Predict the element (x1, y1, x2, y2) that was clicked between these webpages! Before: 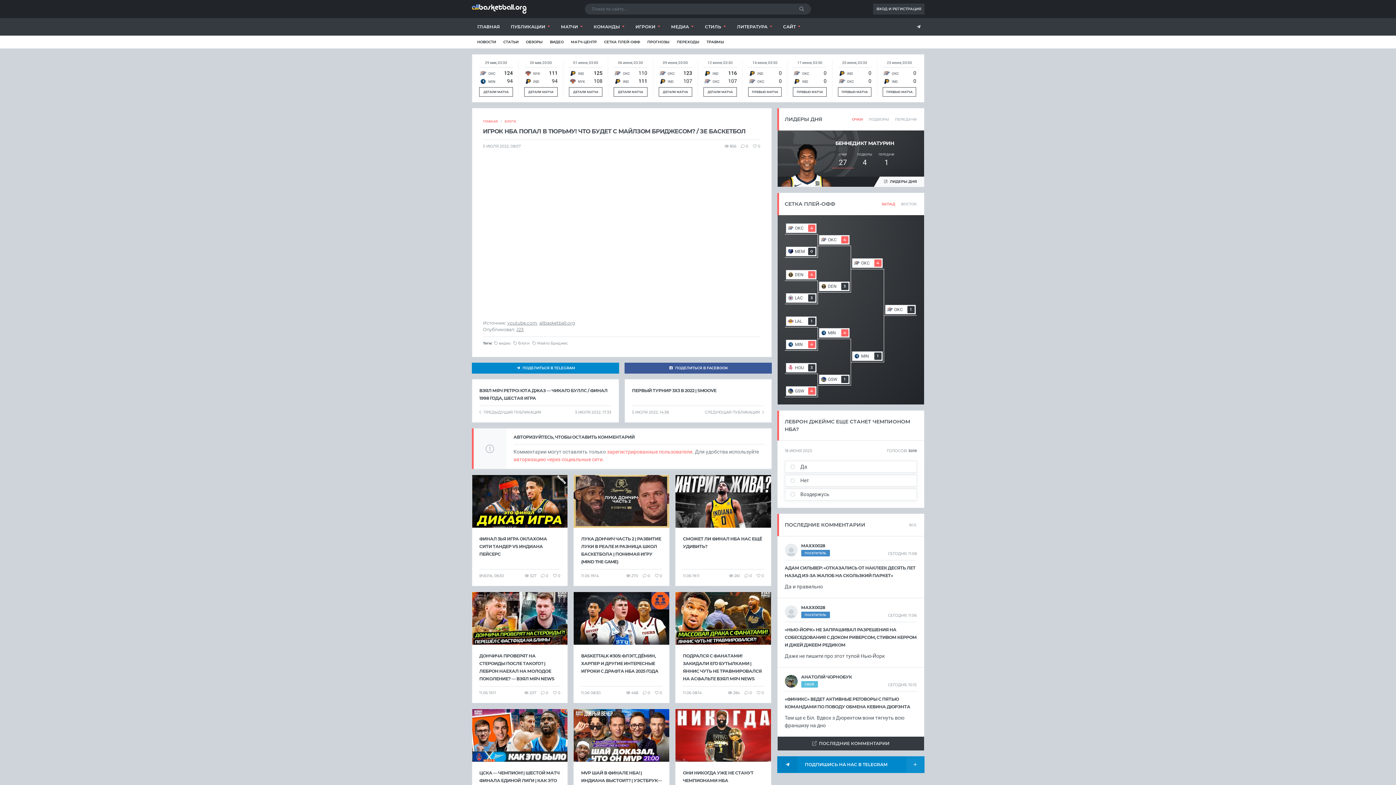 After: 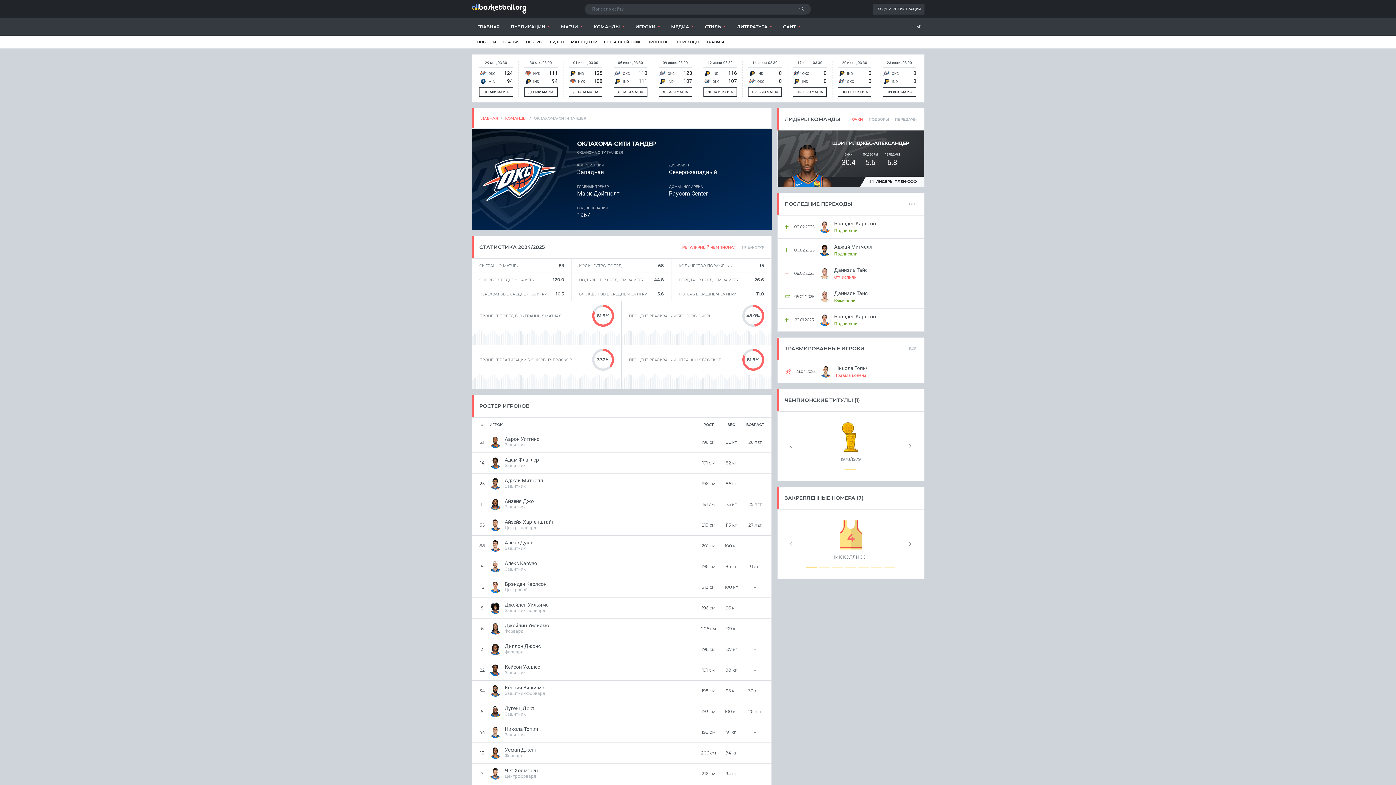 Action: bbox: (667, 70, 675, 75) label: OKC